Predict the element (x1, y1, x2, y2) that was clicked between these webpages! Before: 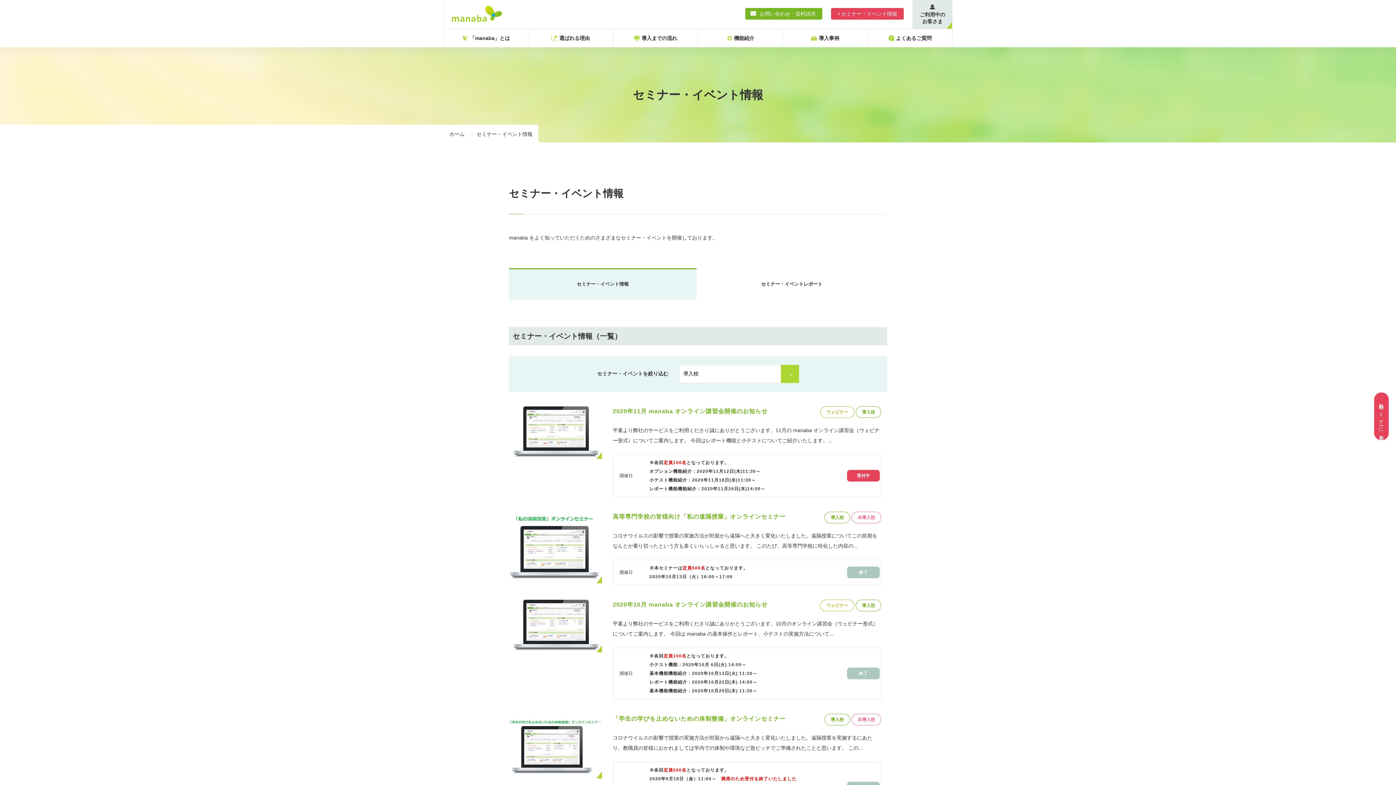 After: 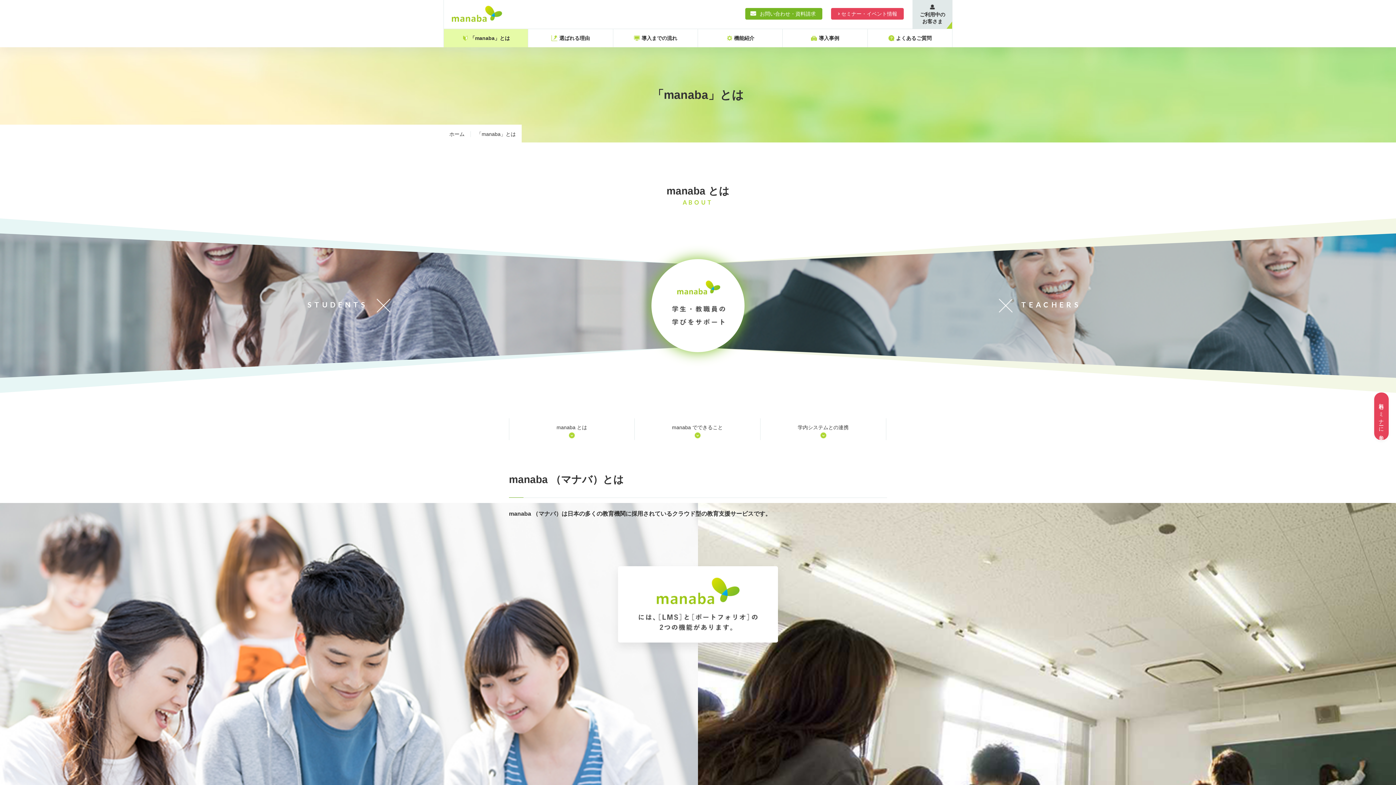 Action: bbox: (444, 29, 528, 47) label: 「manaba」とは